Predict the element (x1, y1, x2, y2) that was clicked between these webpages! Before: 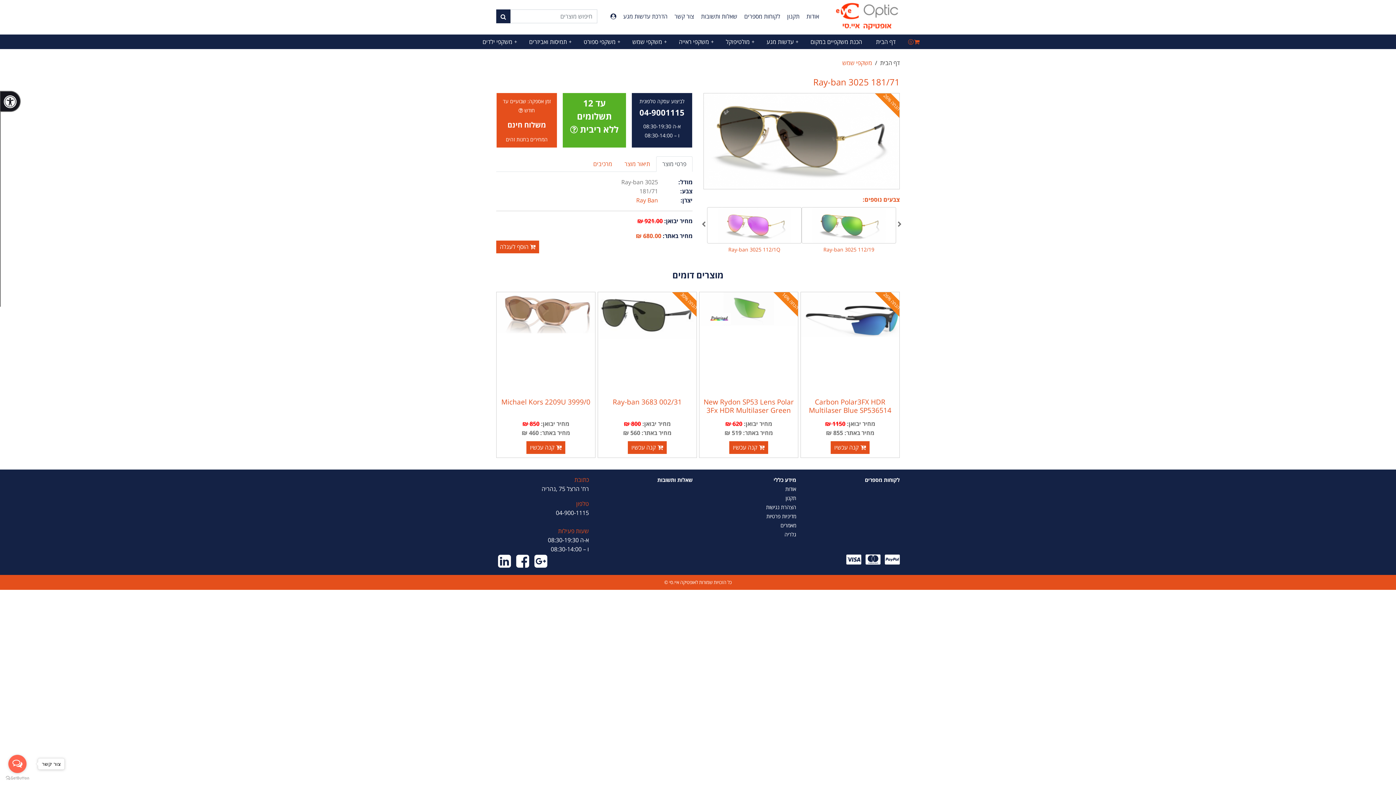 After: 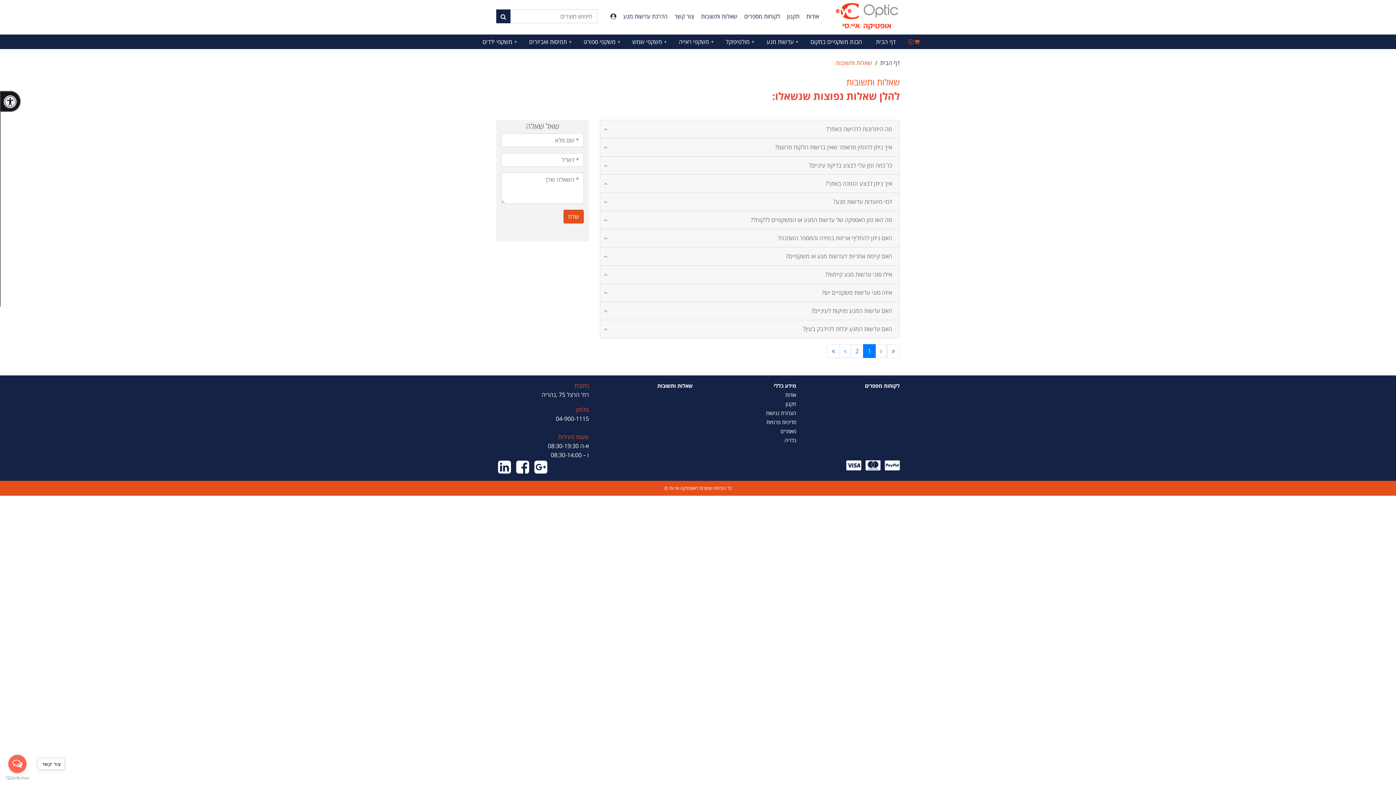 Action: bbox: (600, 475, 692, 484) label: שאלות ותשובות